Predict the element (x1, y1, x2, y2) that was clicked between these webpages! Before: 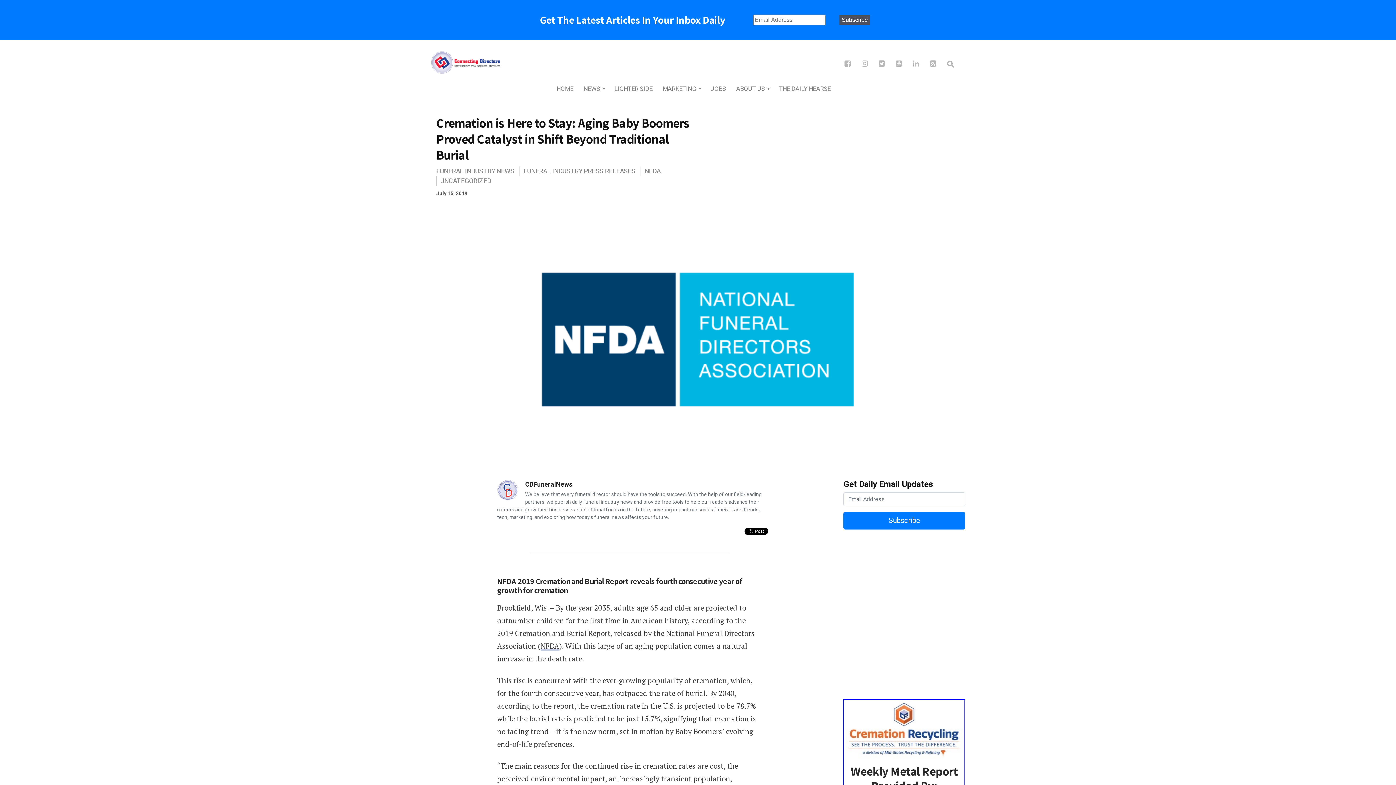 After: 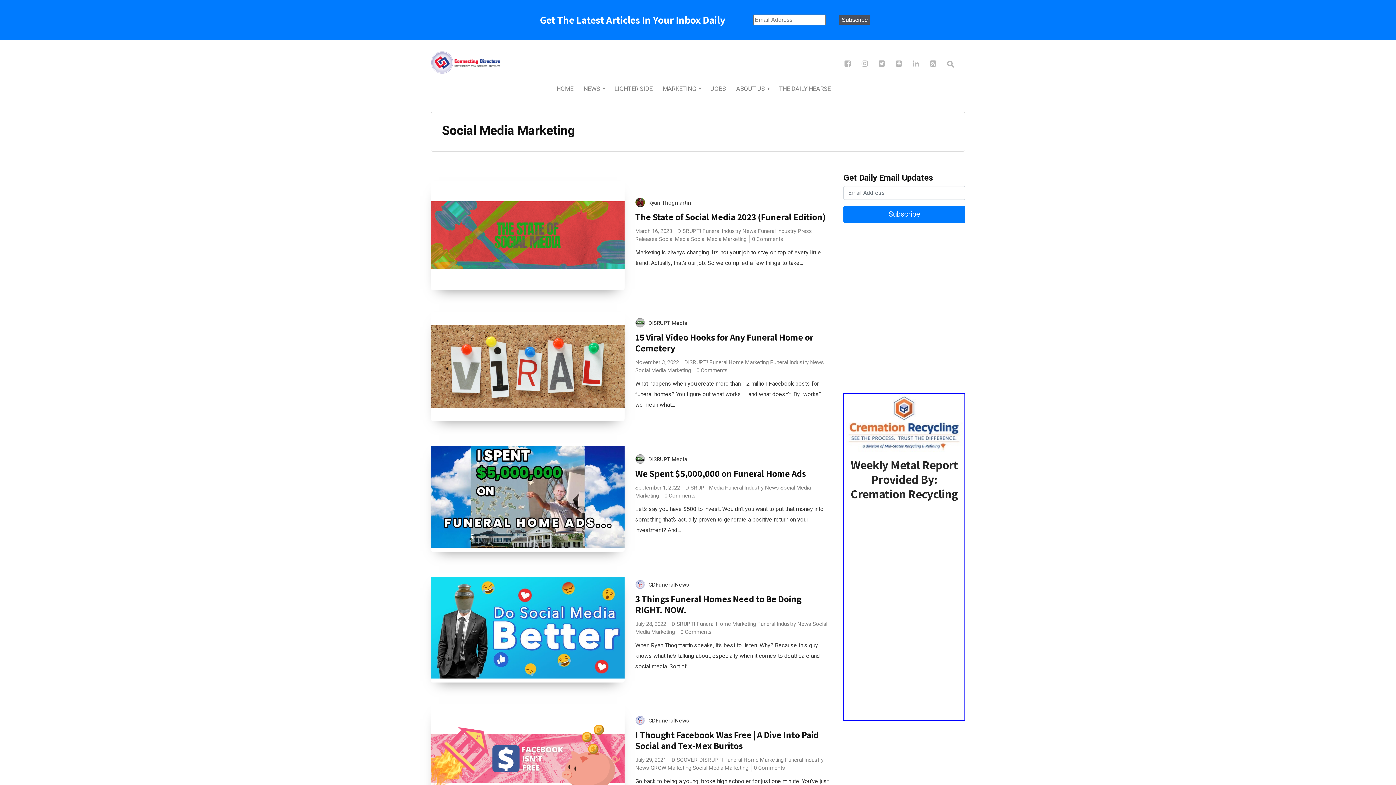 Action: label: MARKETING bbox: (662, 84, 696, 93)